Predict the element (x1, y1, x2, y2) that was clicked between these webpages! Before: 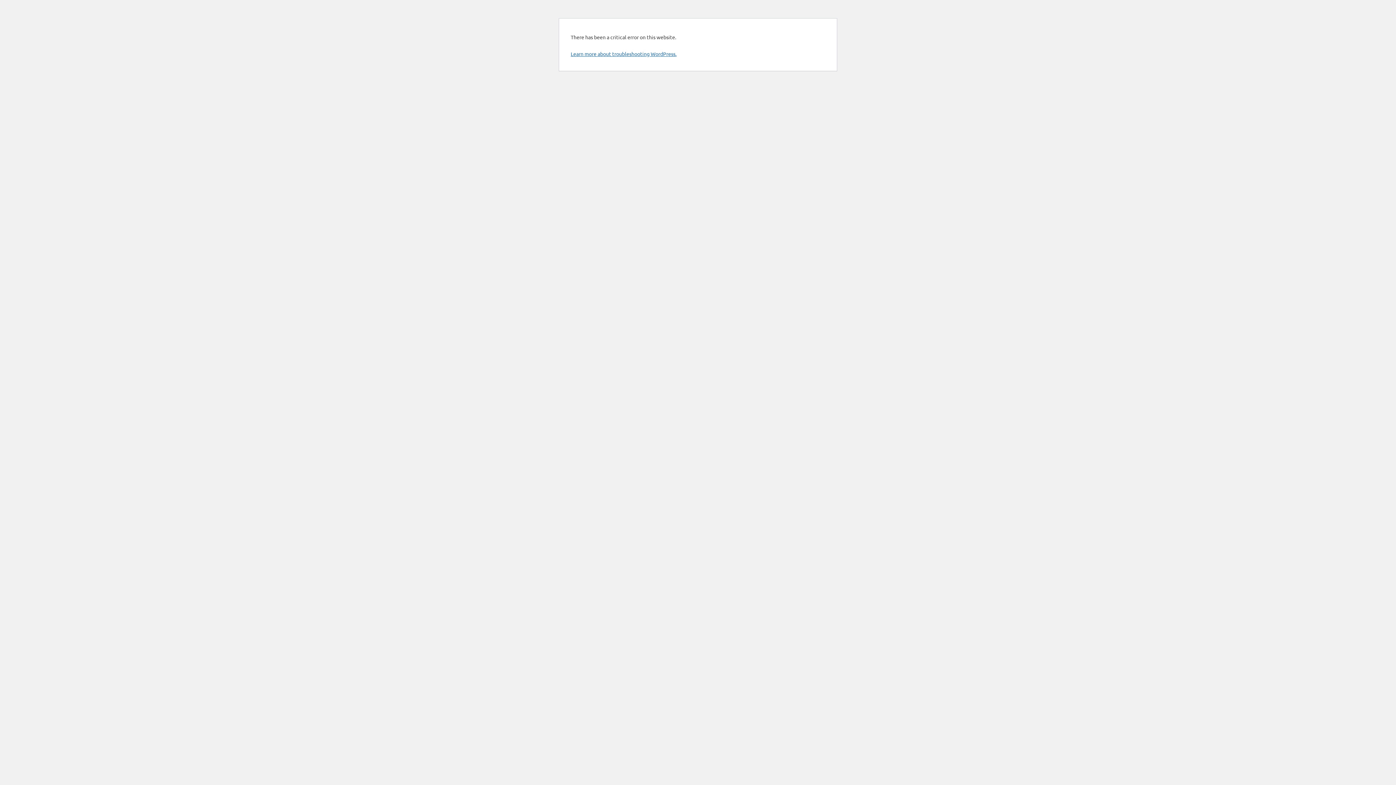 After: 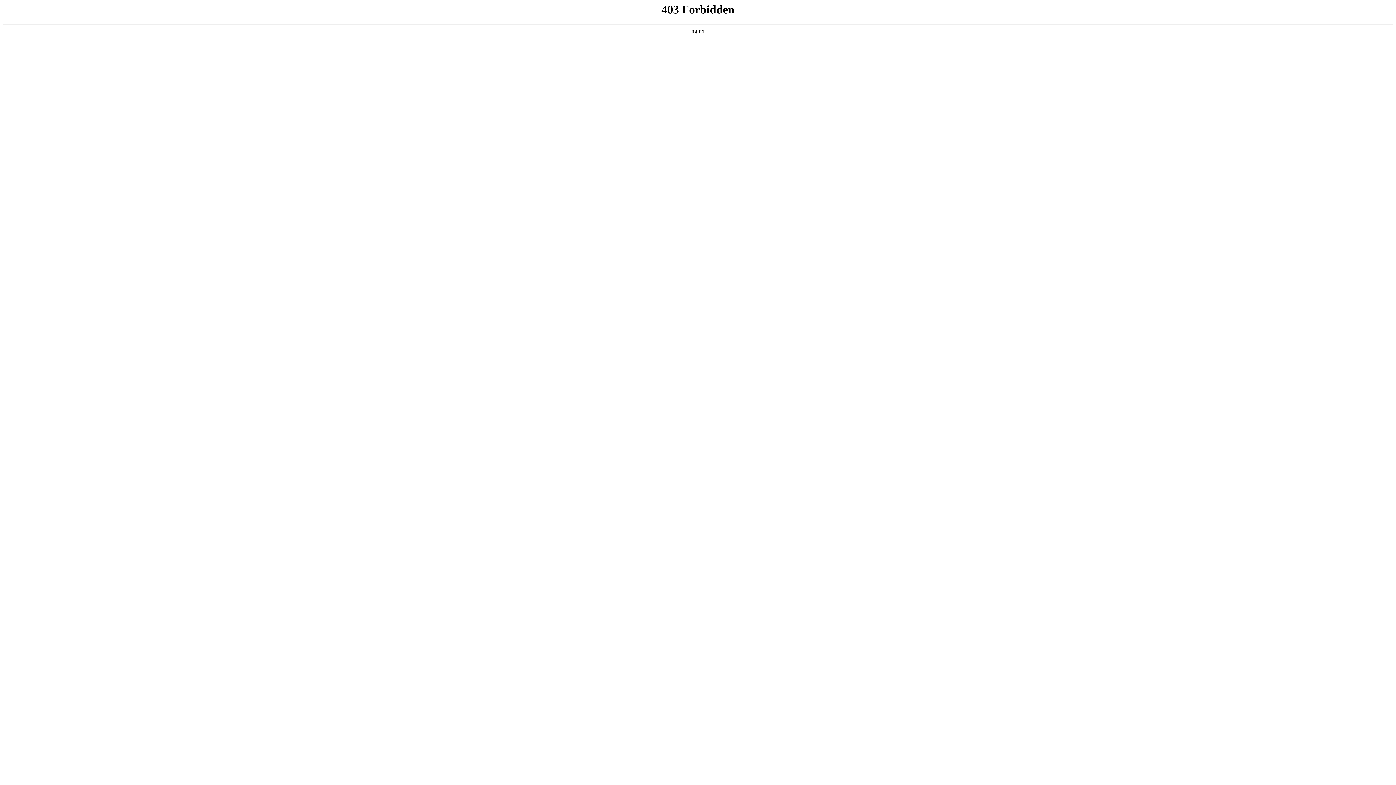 Action: bbox: (570, 50, 676, 57) label: Learn more about troubleshooting WordPress.